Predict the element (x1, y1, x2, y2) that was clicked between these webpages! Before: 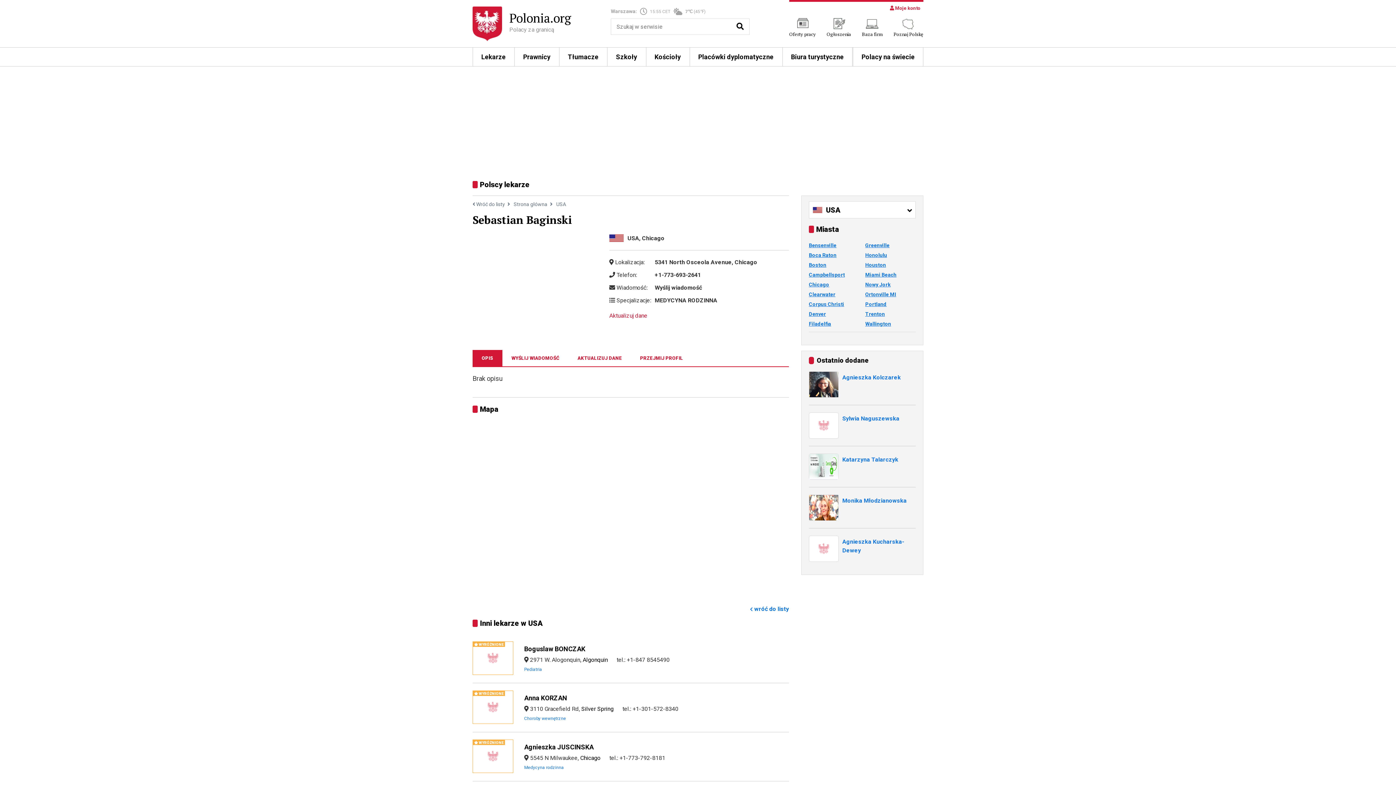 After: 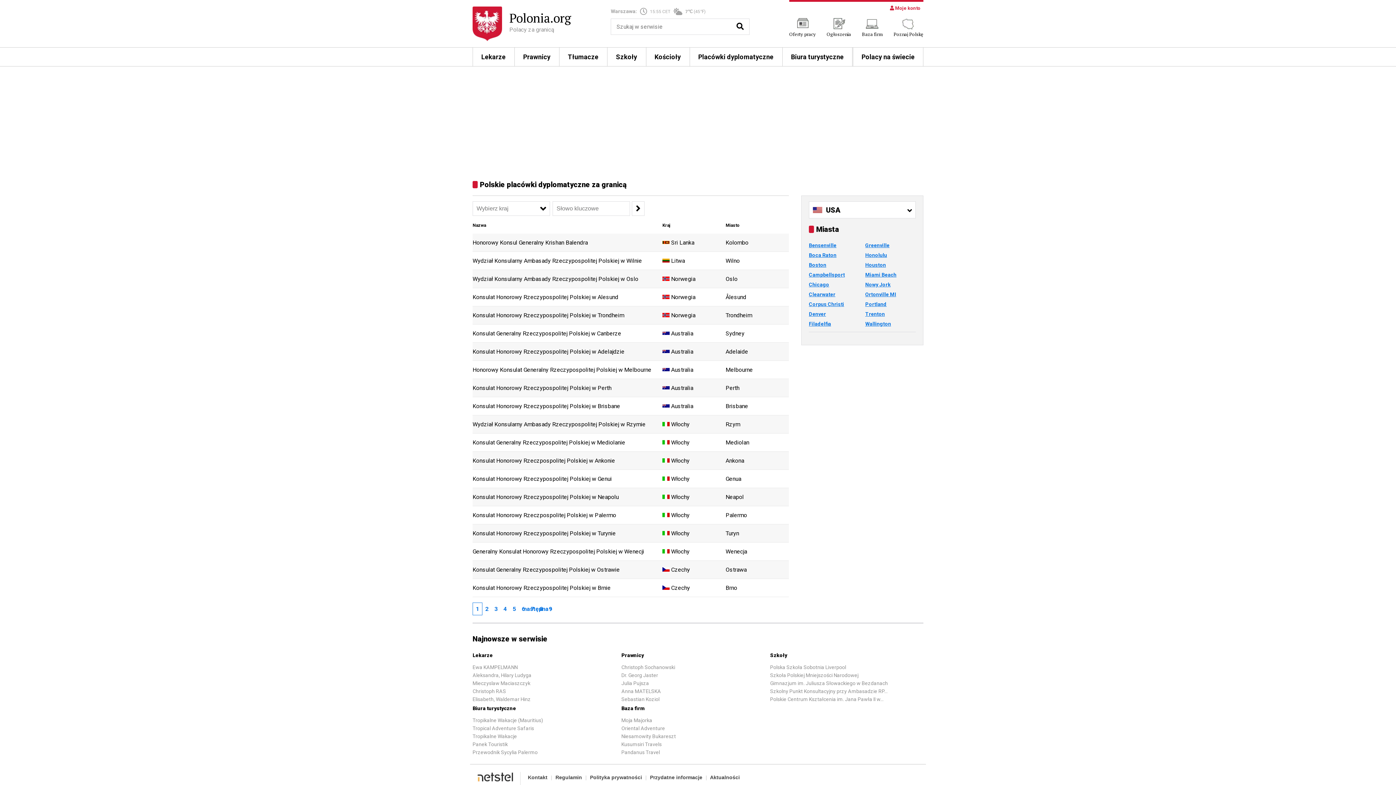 Action: bbox: (690, 47, 782, 66) label: Placówki dyplomatyczne